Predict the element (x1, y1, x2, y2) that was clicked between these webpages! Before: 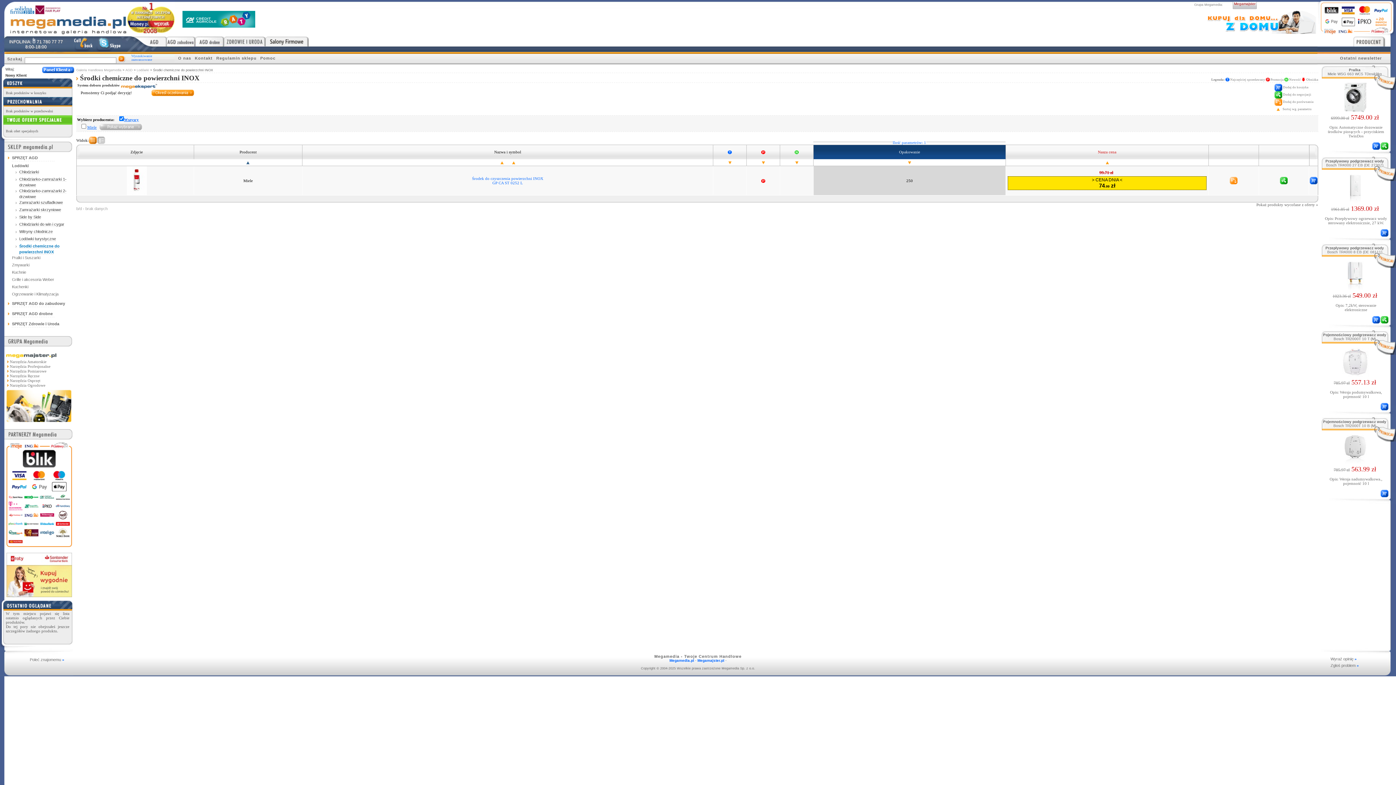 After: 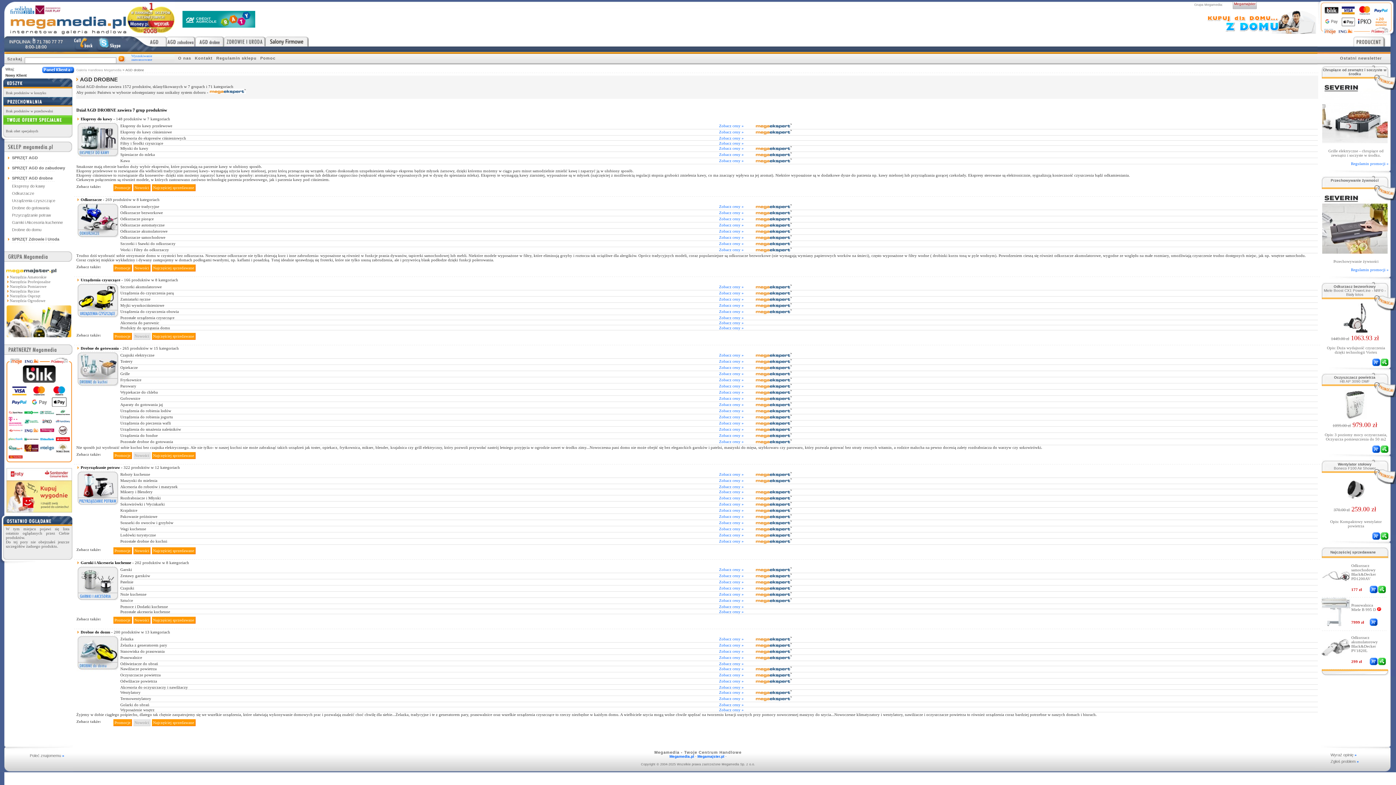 Action: bbox: (195, 36, 224, 46)